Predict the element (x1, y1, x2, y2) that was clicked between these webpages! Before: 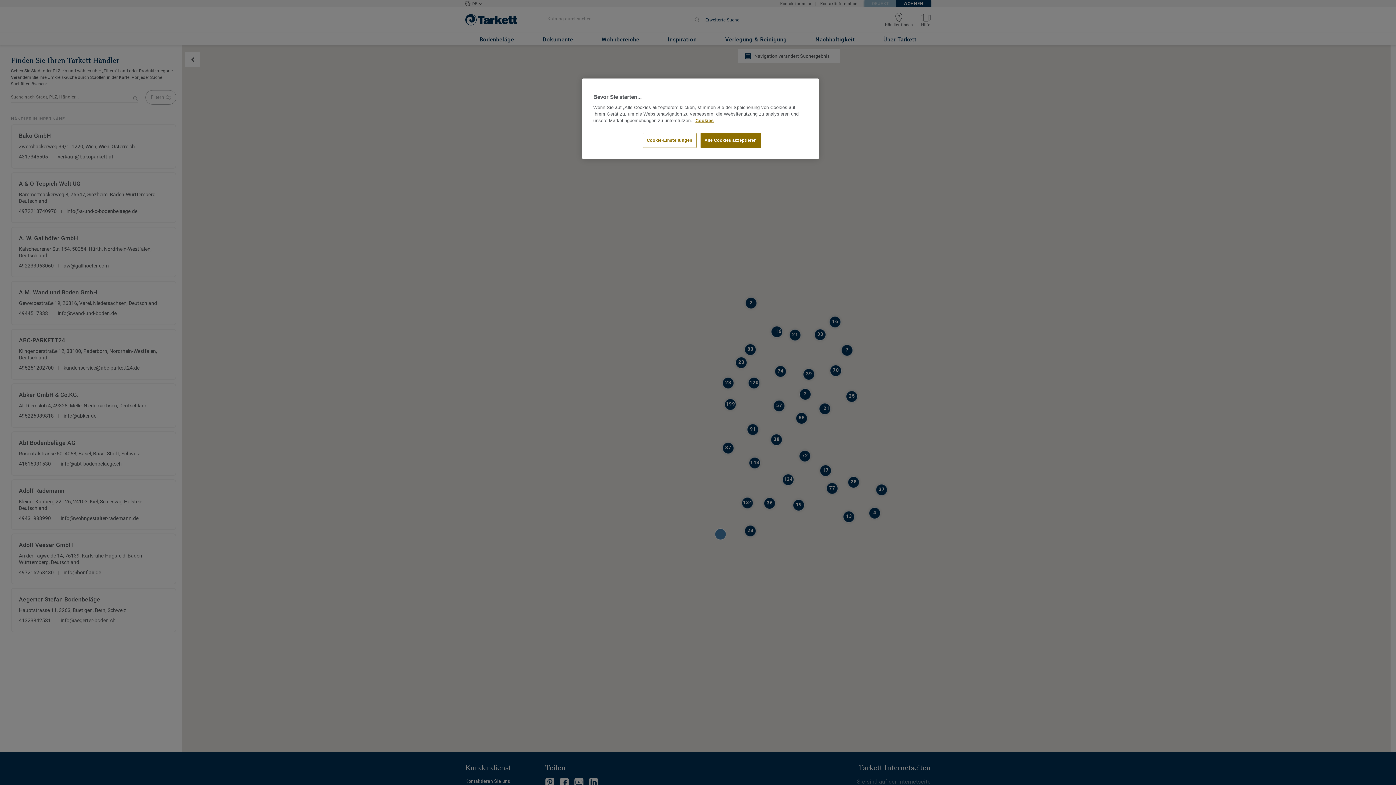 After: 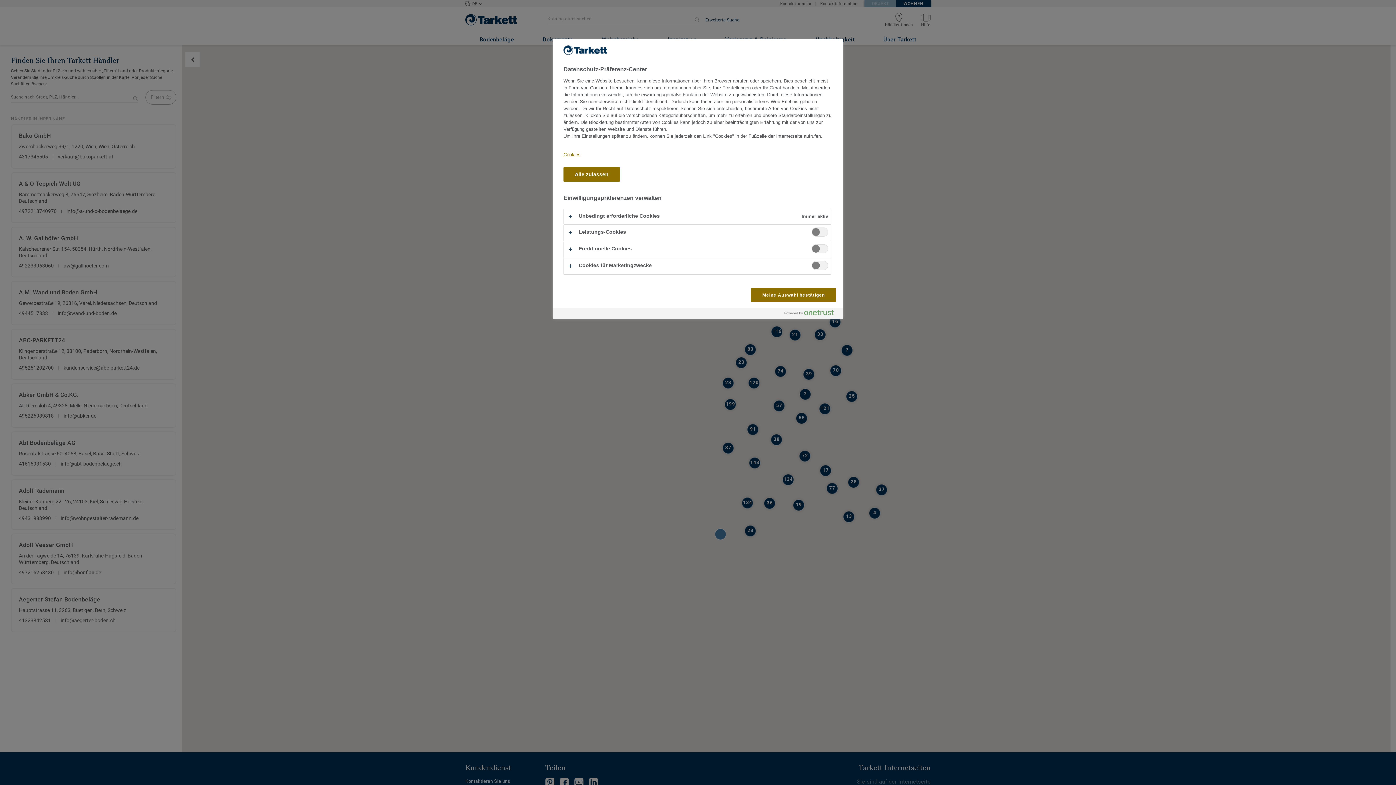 Action: label: Cookie-Einstellungen bbox: (642, 133, 696, 148)